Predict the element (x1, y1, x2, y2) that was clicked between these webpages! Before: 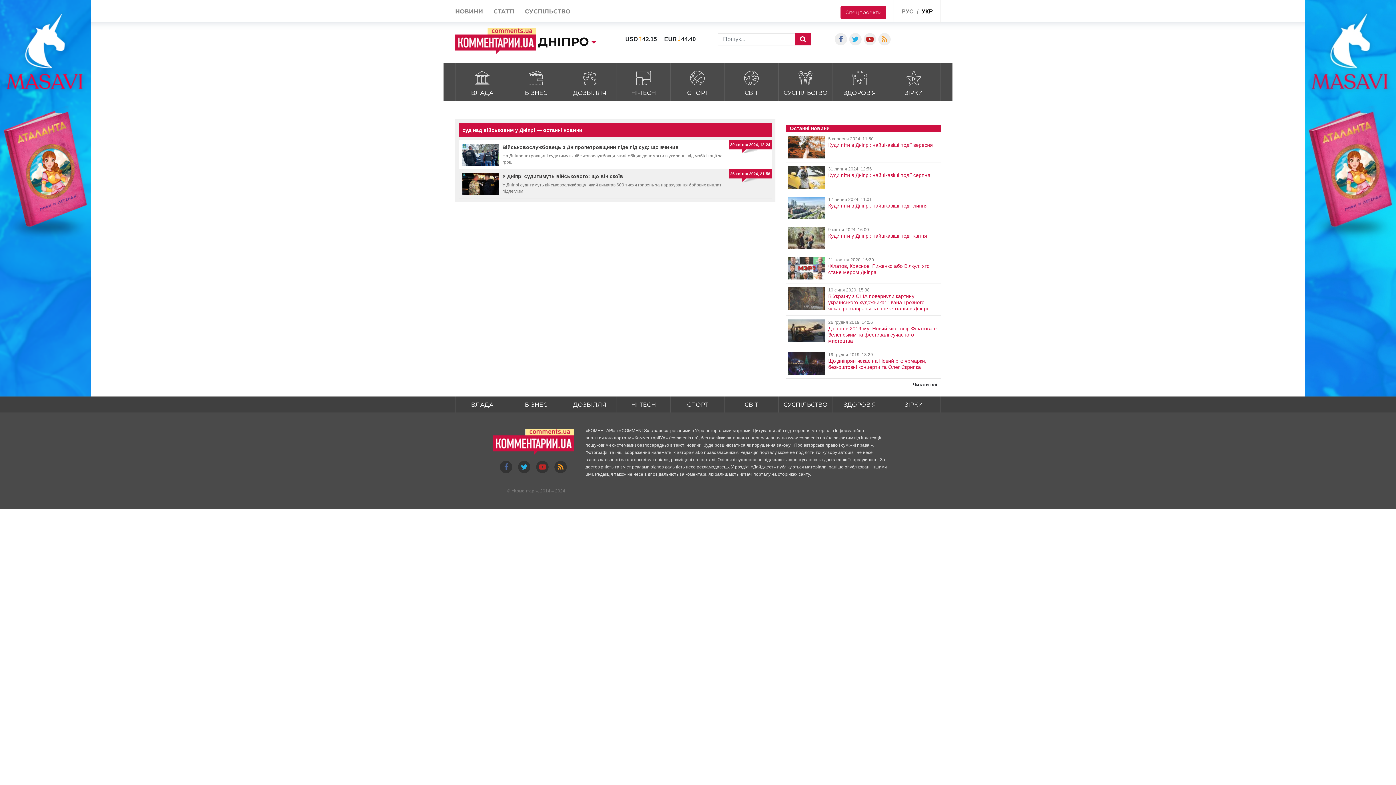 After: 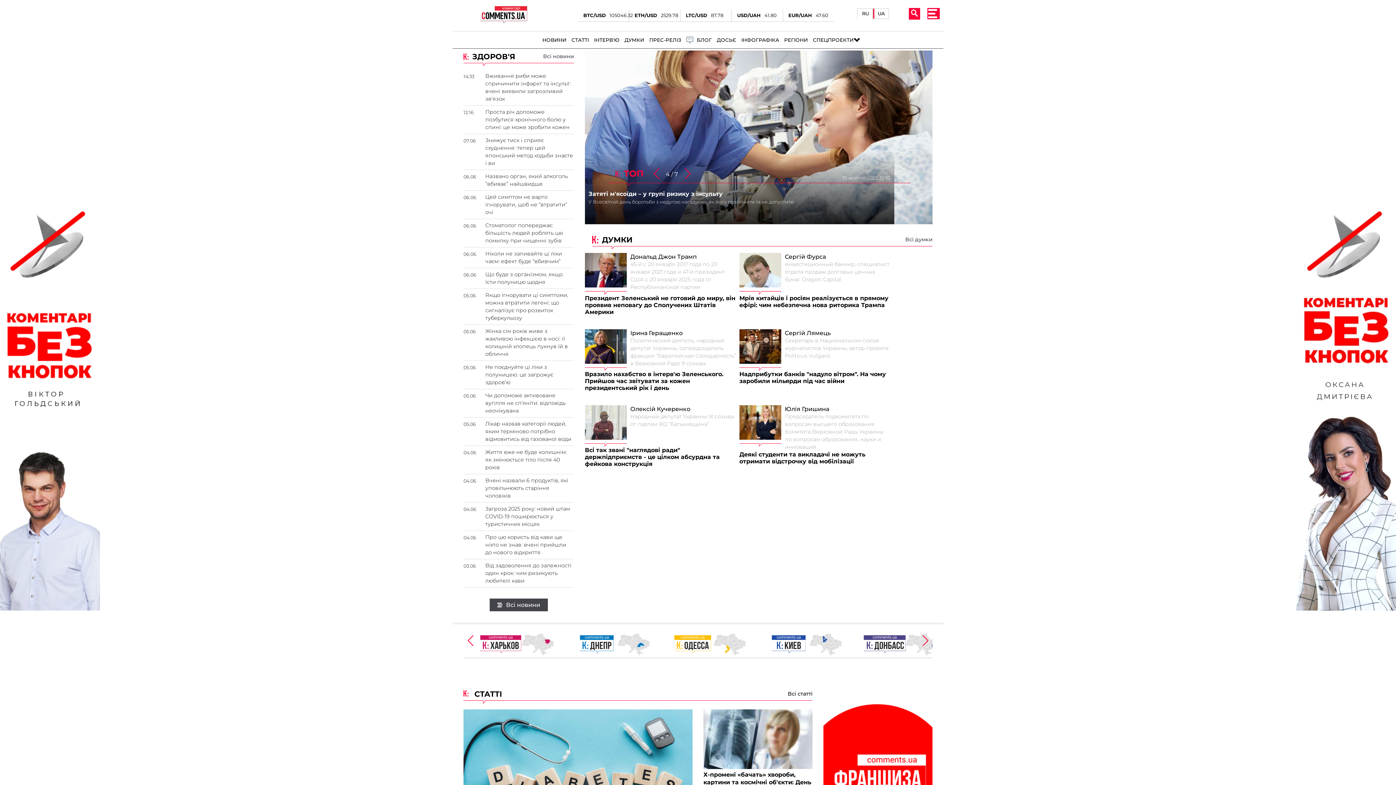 Action: bbox: (832, 396, 886, 412) label: ЗДОРОВ'Я